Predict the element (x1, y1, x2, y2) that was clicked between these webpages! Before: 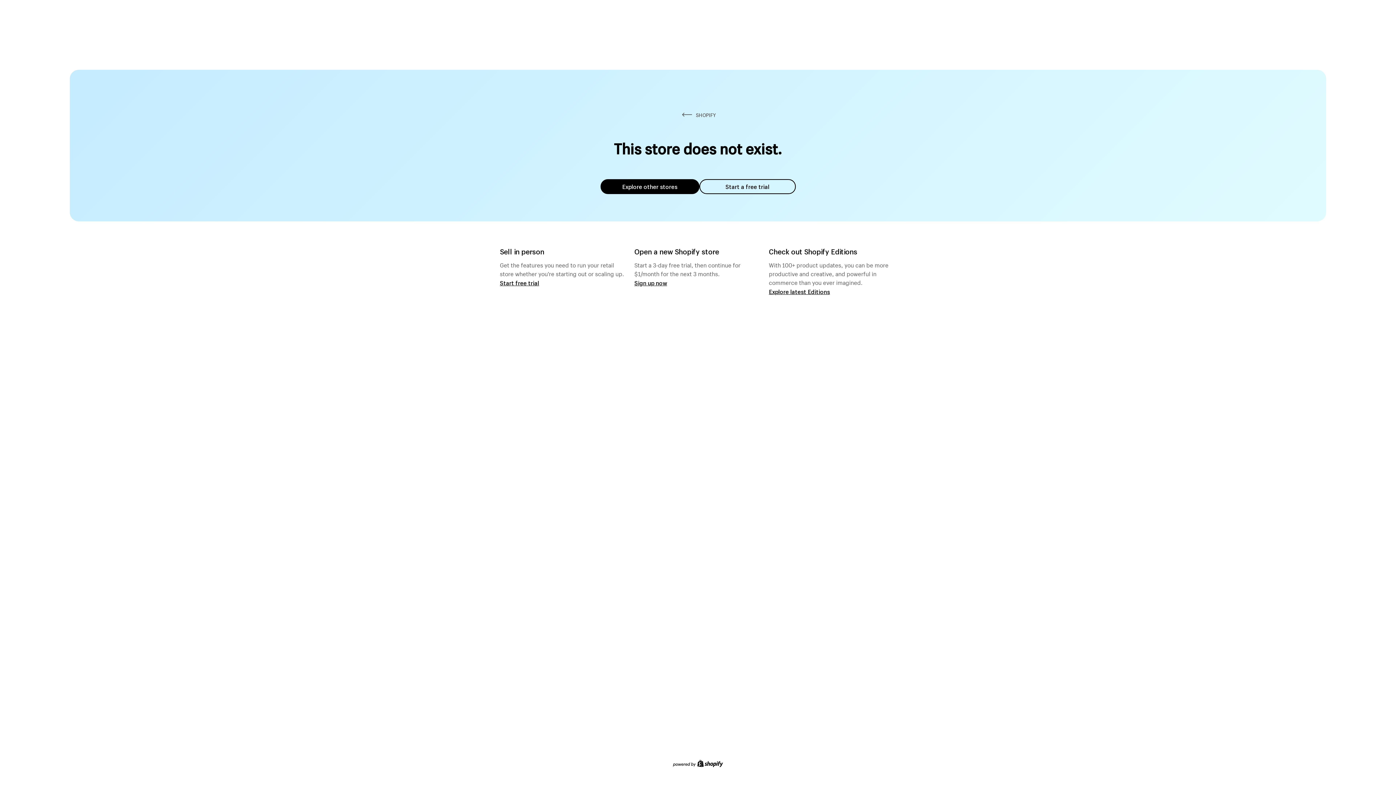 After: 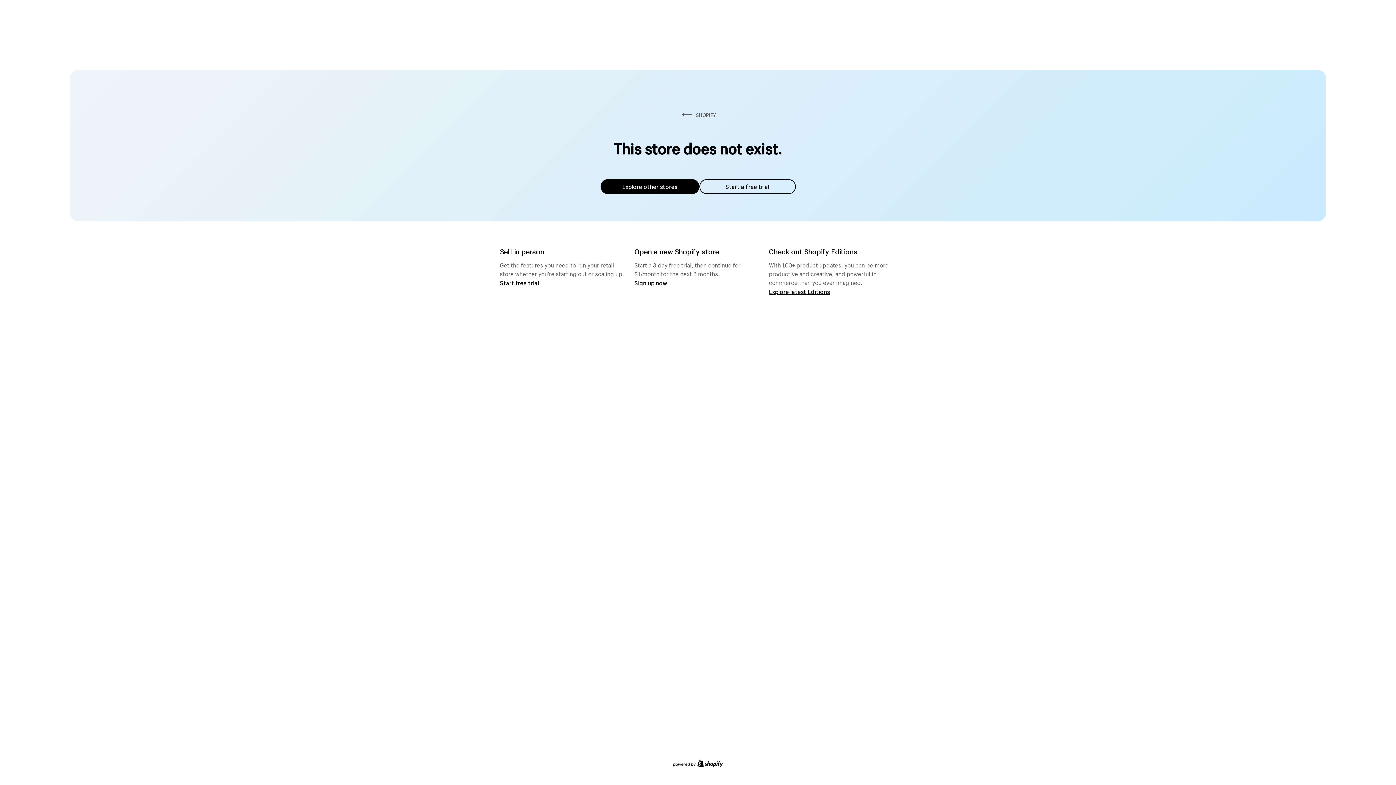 Action: bbox: (600, 179, 699, 194) label: Explore other stores